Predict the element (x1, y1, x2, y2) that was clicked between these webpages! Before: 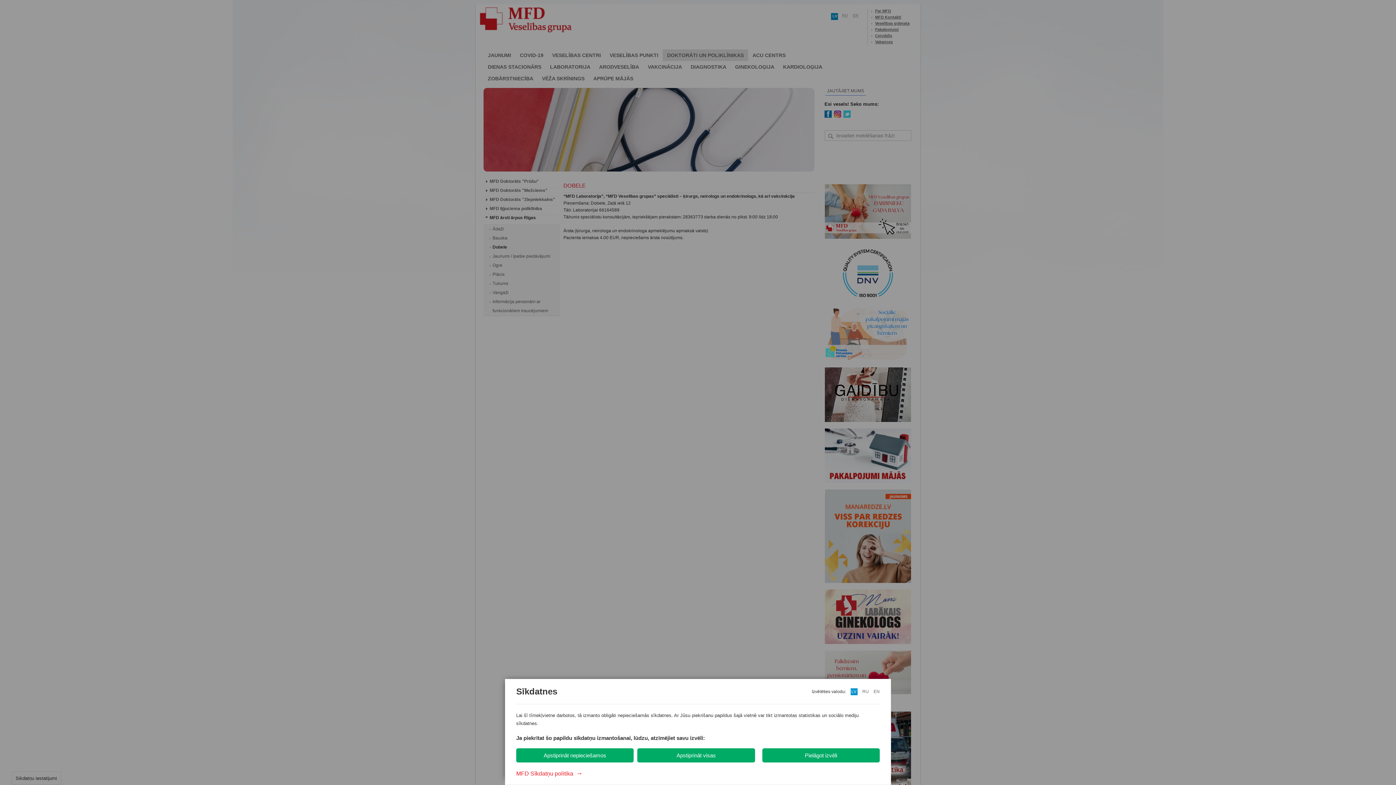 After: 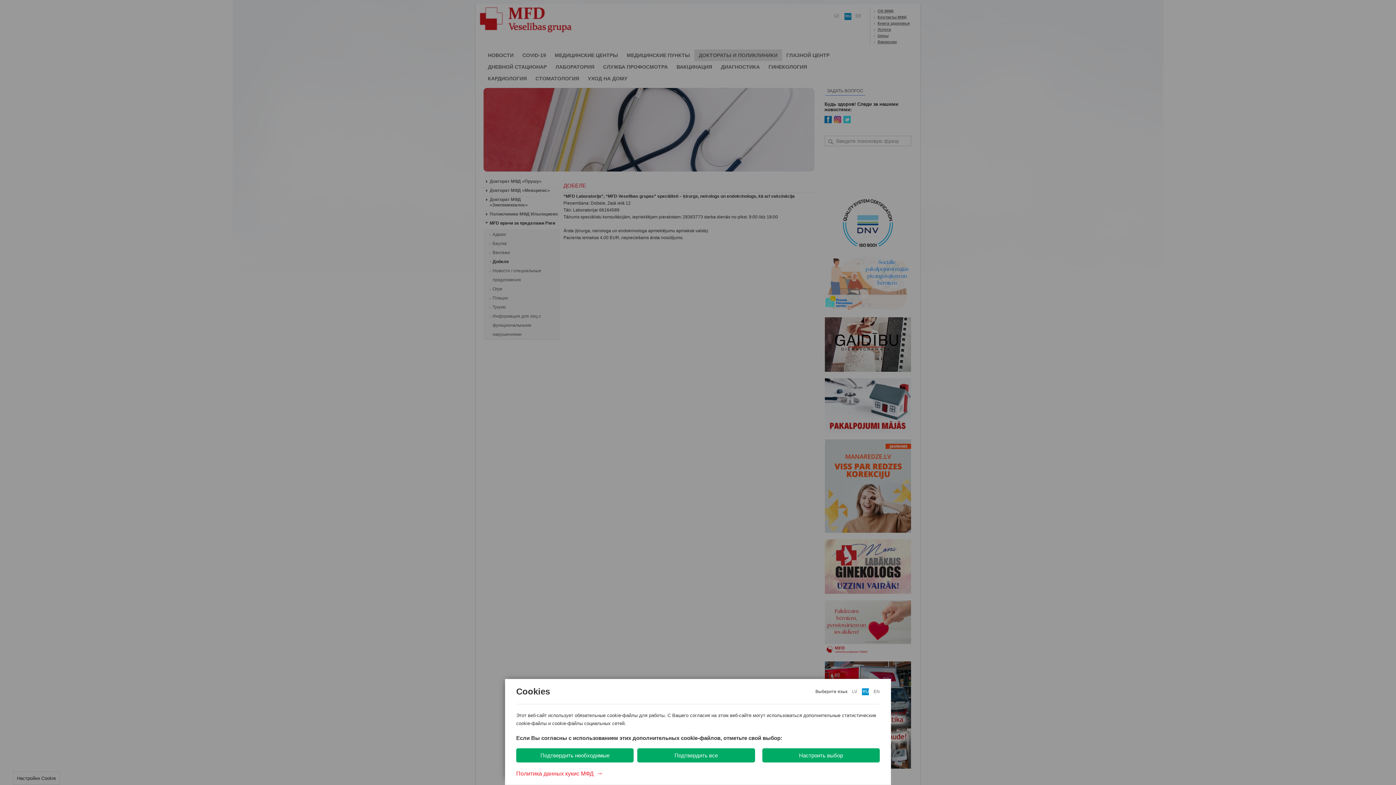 Action: bbox: (862, 689, 869, 694) label: RU